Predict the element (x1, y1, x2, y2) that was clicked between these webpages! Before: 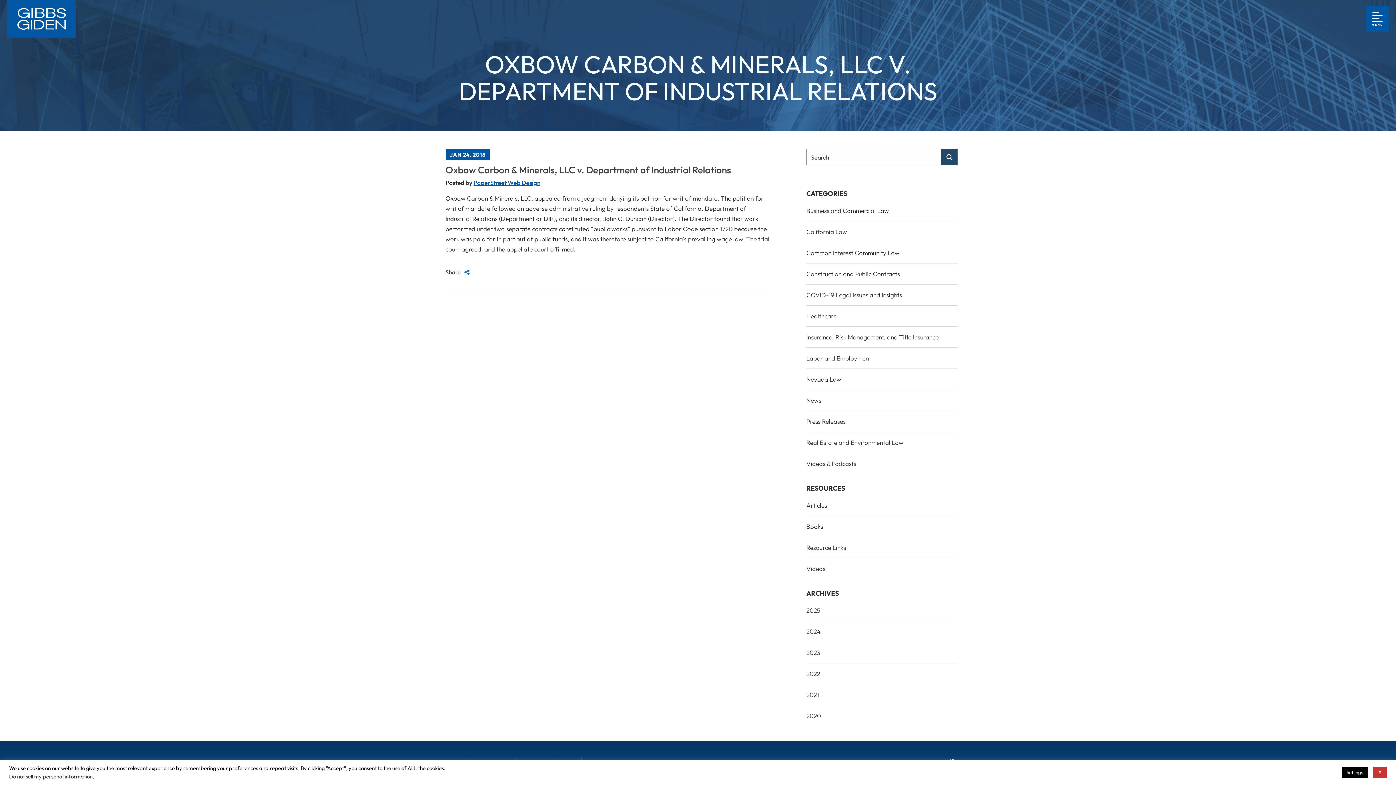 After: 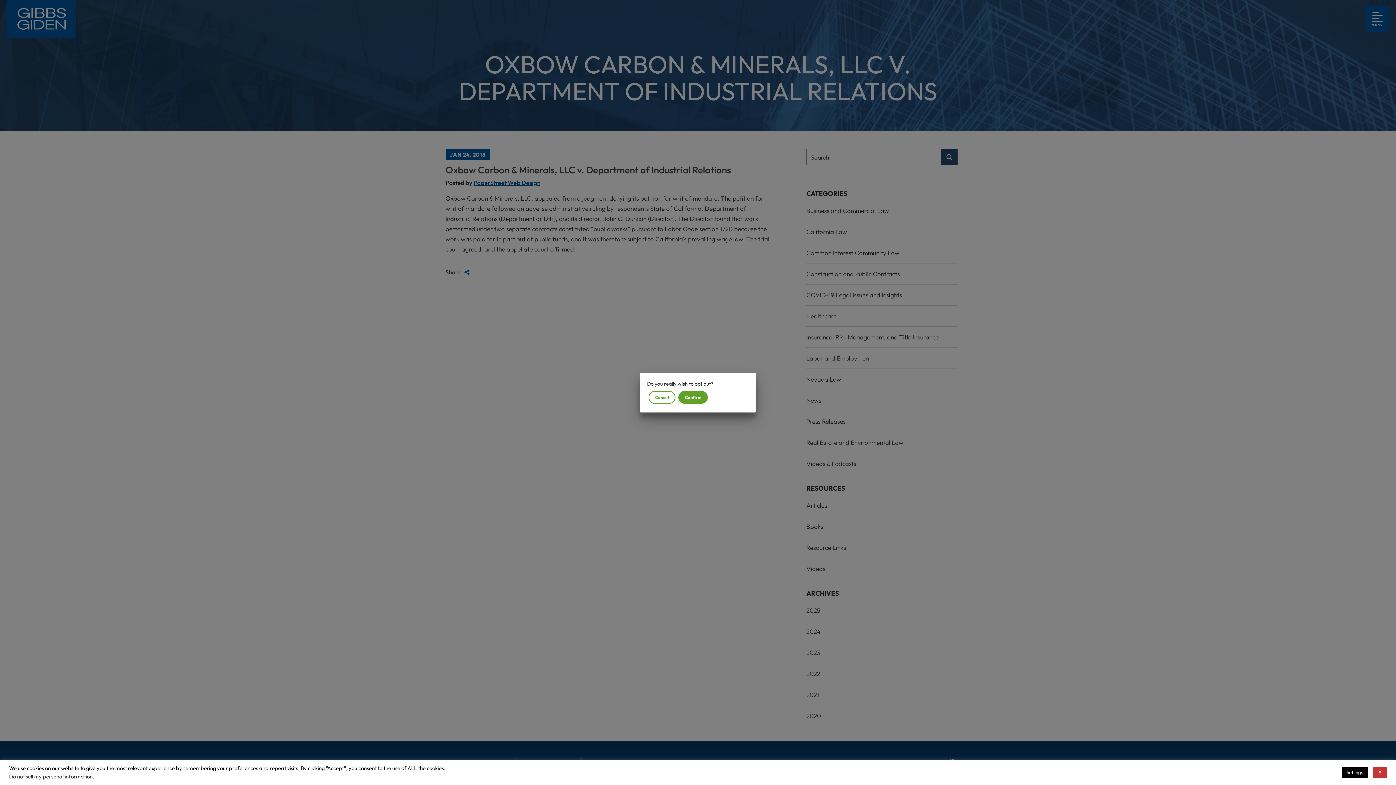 Action: label: Do not sell my personal information bbox: (9, 773, 92, 780)